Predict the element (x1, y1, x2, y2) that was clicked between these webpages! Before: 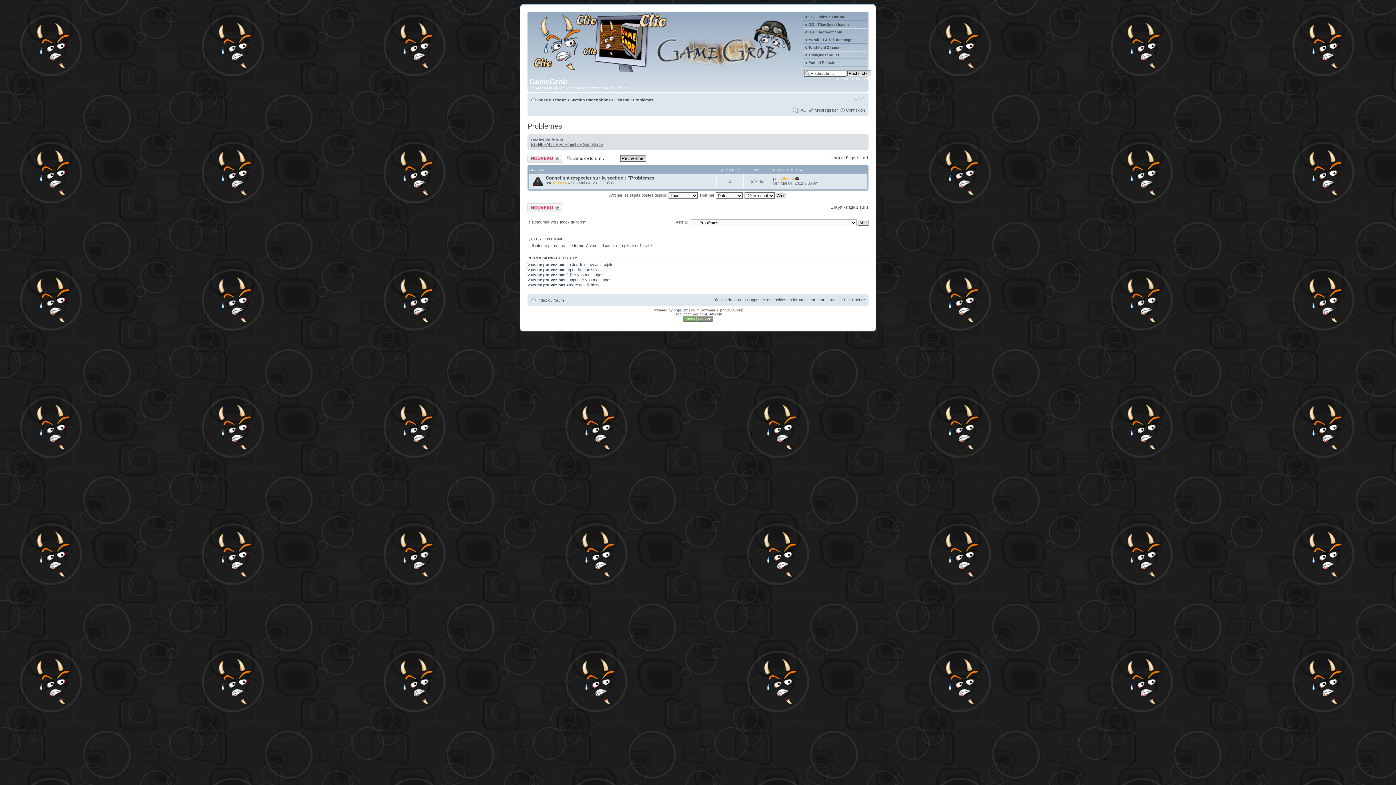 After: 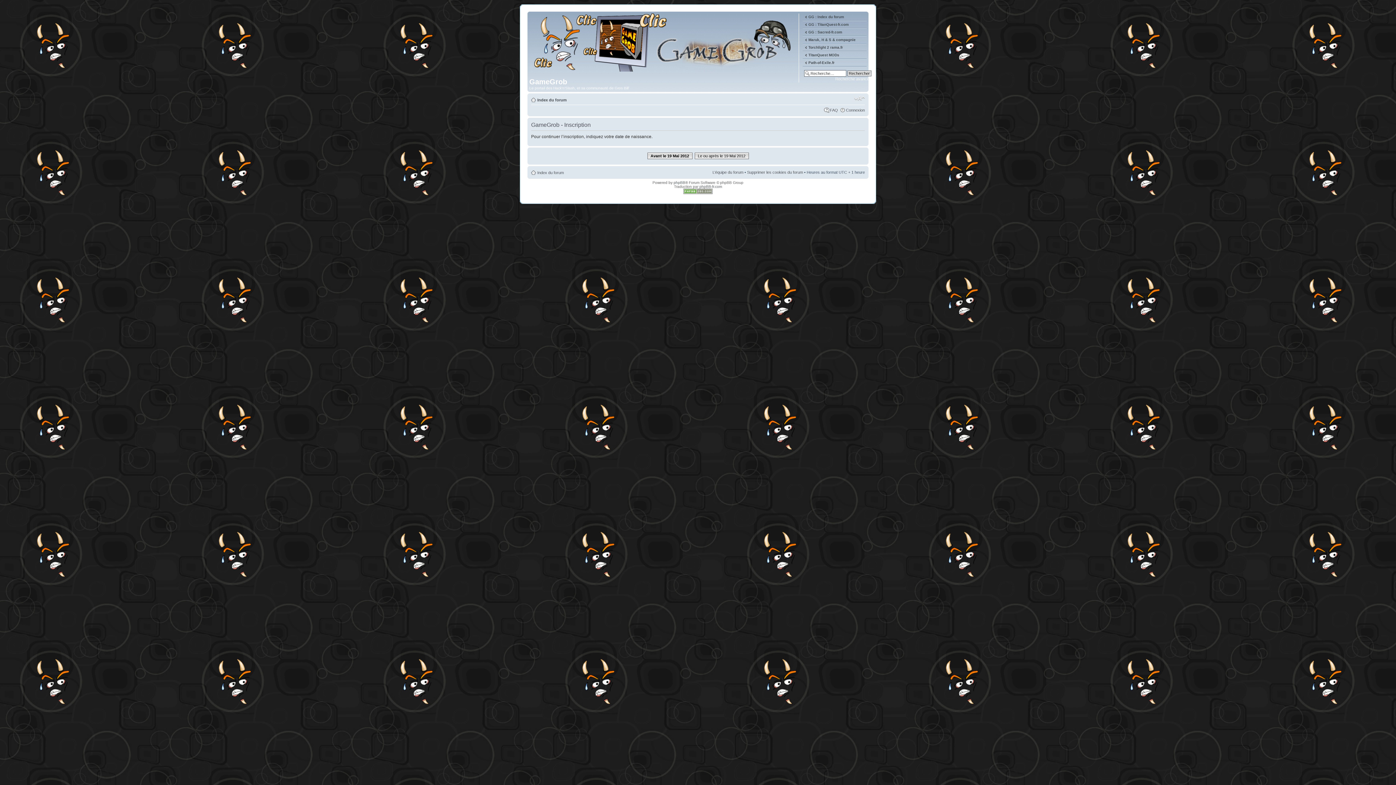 Action: bbox: (814, 108, 838, 112) label: M’enregistrer